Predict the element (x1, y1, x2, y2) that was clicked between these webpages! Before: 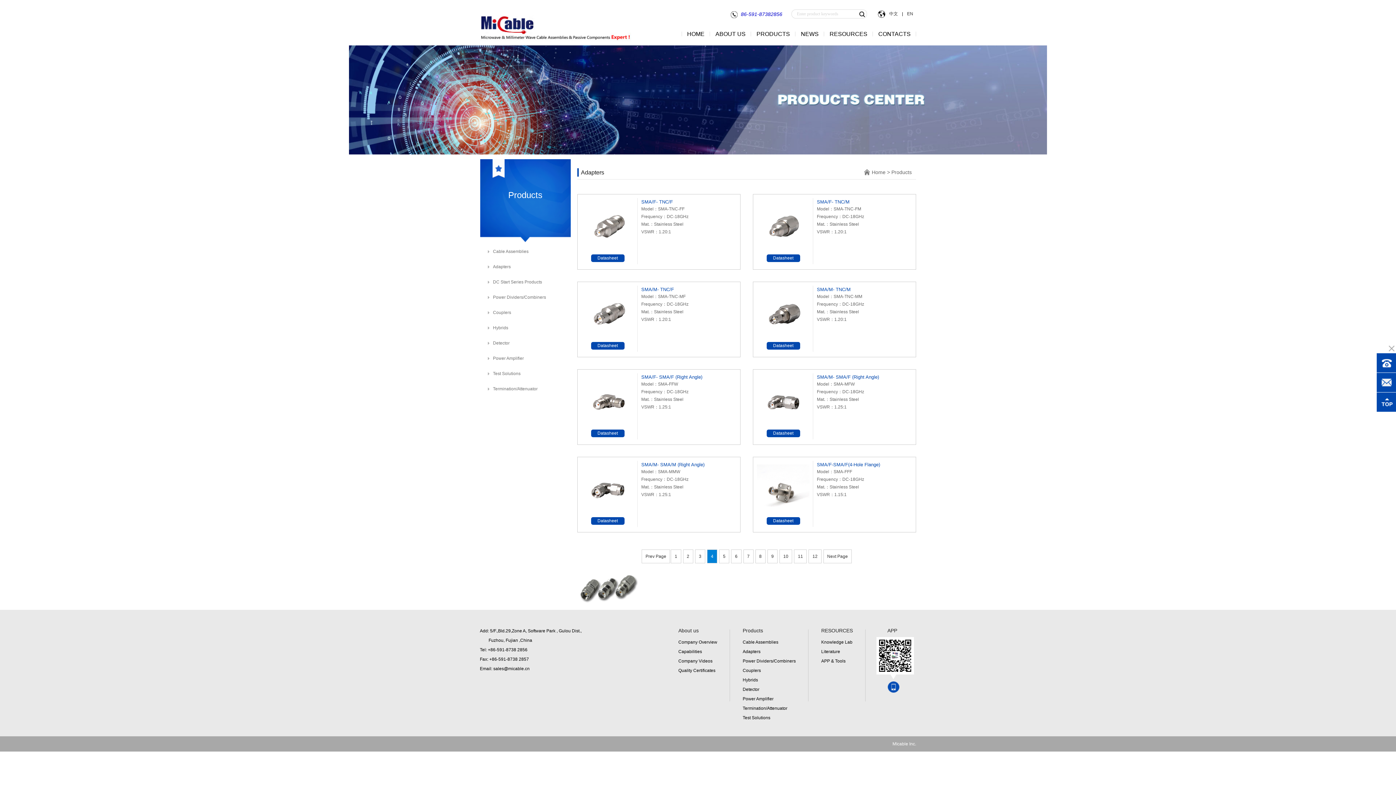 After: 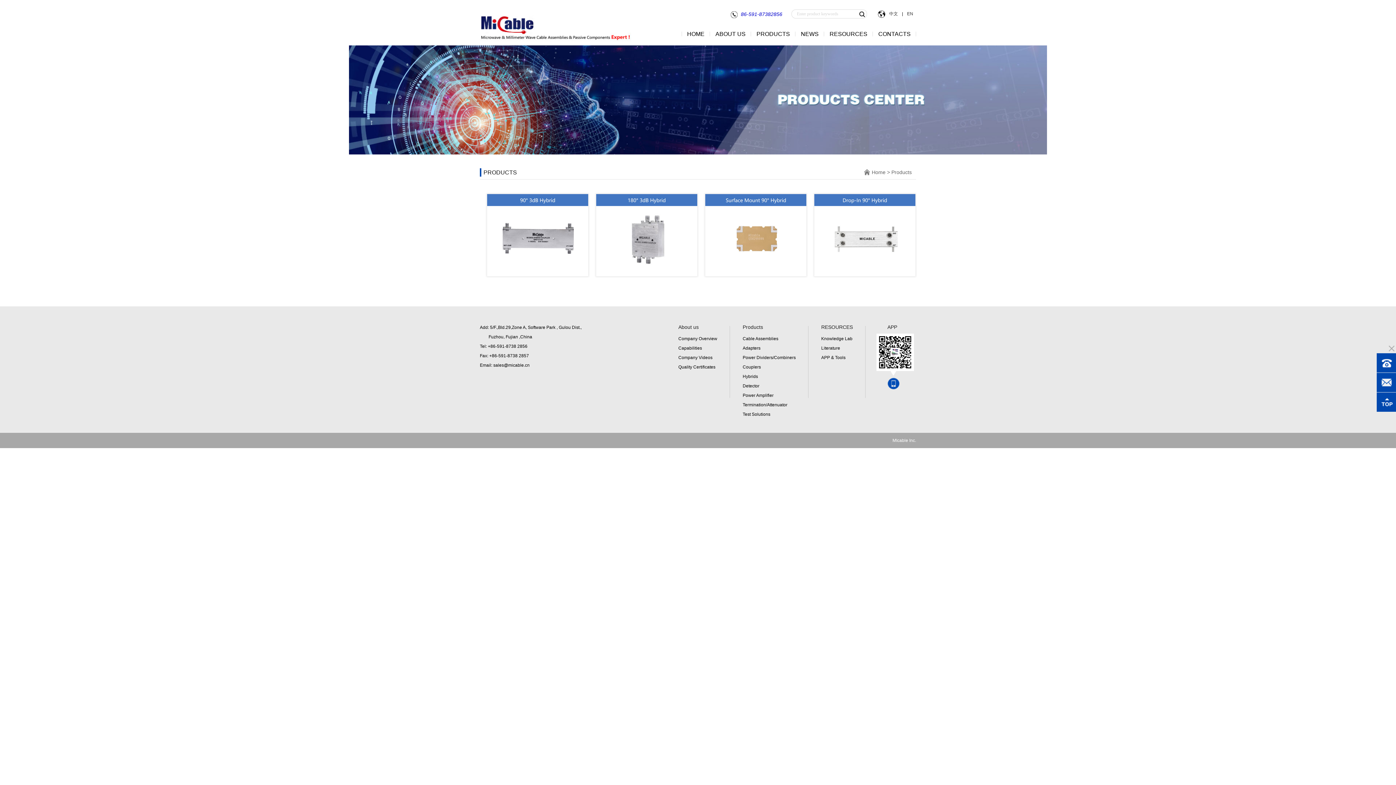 Action: label: Hybrids bbox: (742, 675, 758, 685)